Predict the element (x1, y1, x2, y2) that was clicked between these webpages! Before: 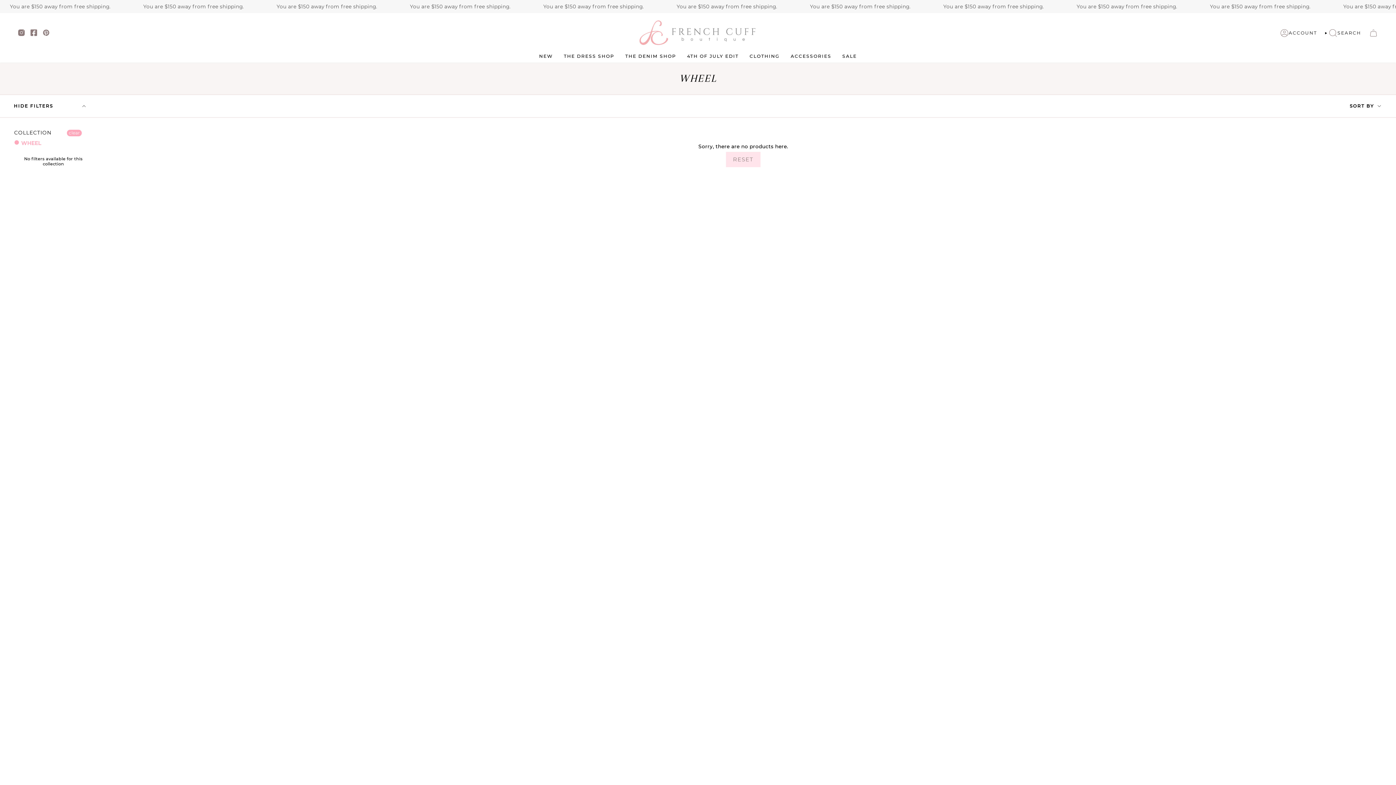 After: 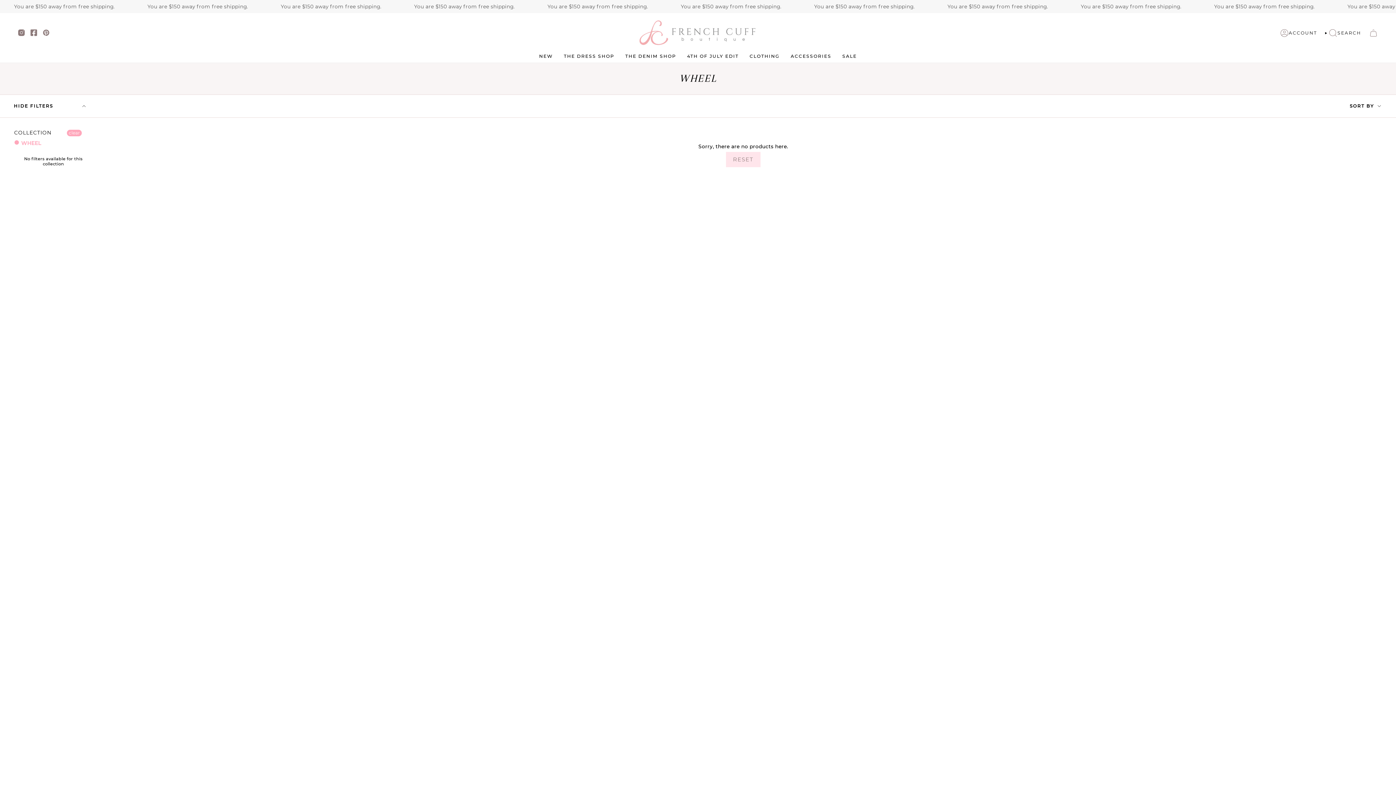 Action: bbox: (18, 31, 24, 37) label: Instagram